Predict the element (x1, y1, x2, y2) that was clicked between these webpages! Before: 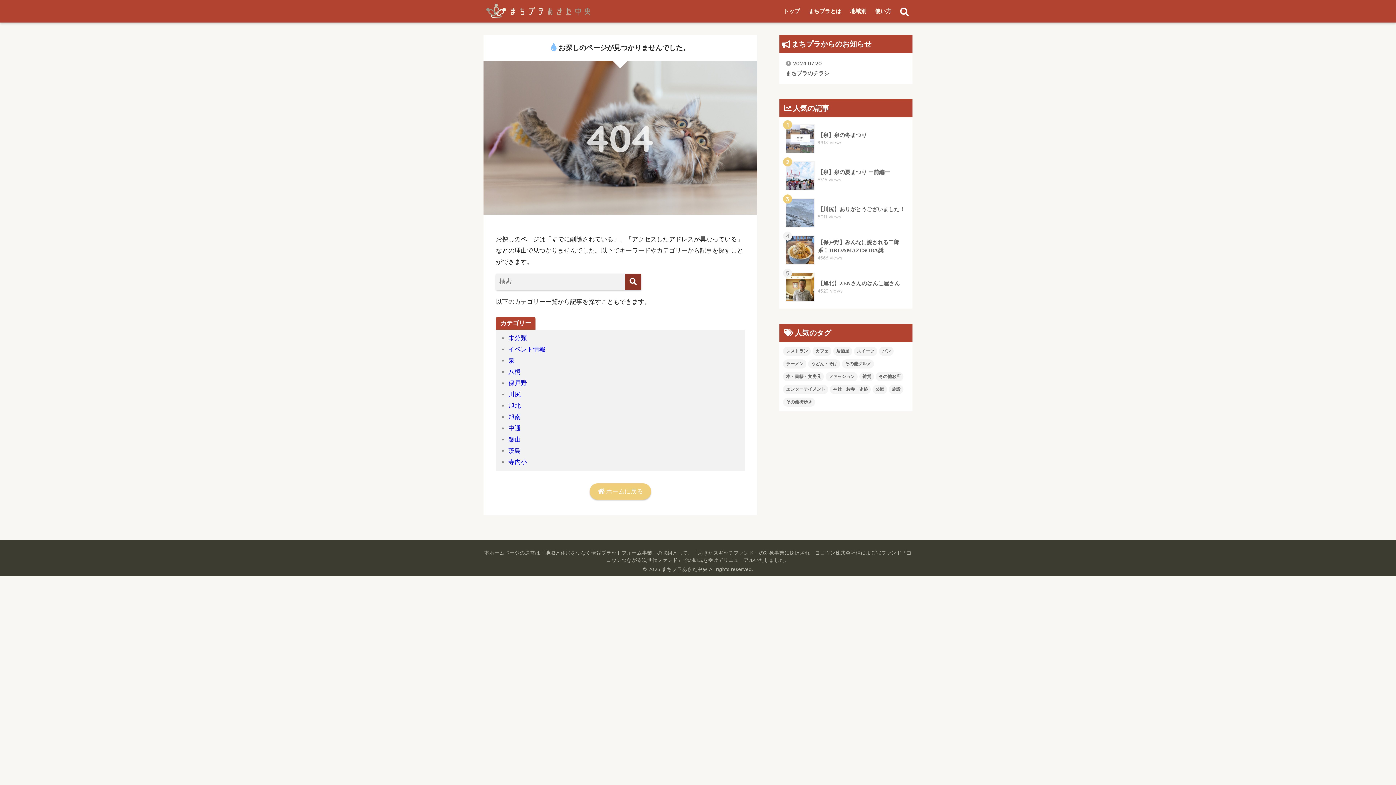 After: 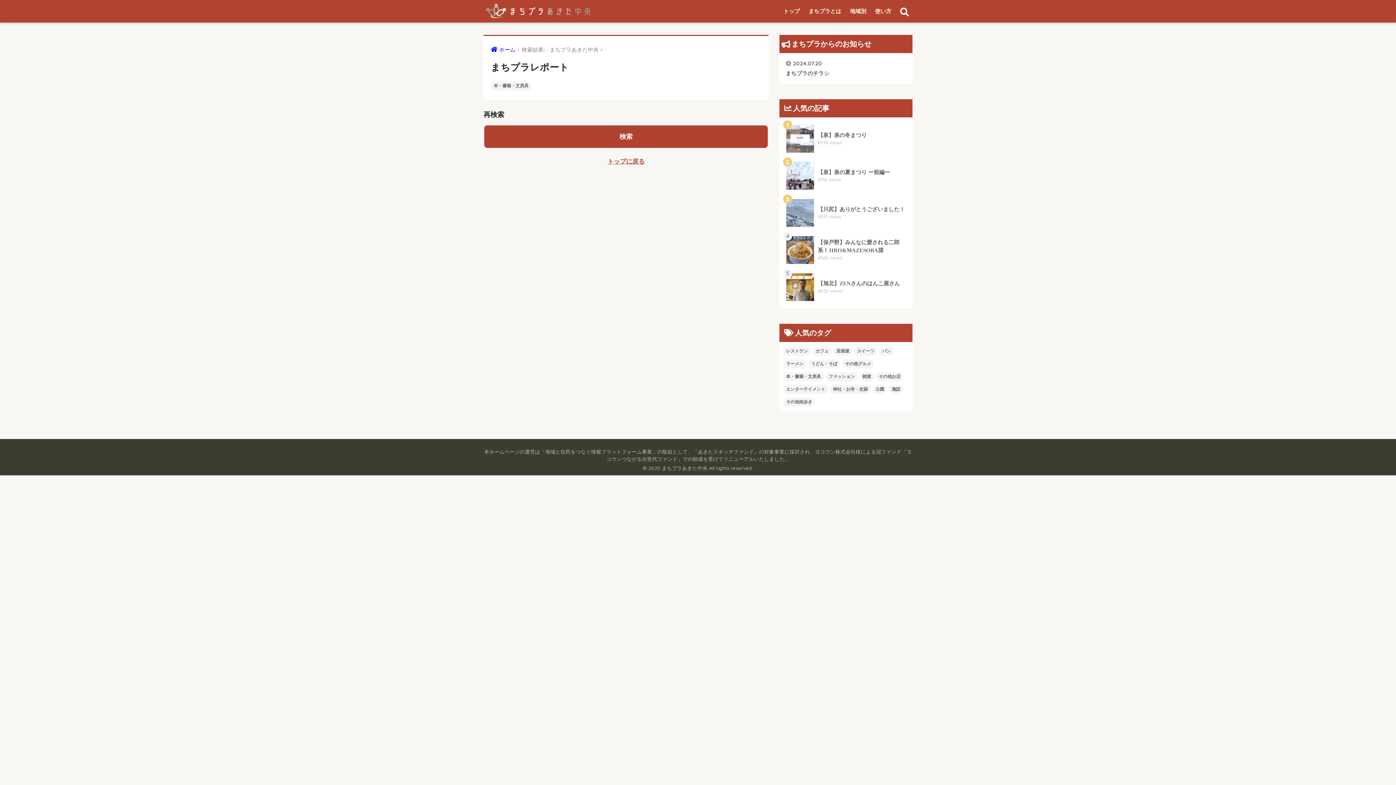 Action: bbox: (783, 372, 824, 381) label: 本・書籍・文房具